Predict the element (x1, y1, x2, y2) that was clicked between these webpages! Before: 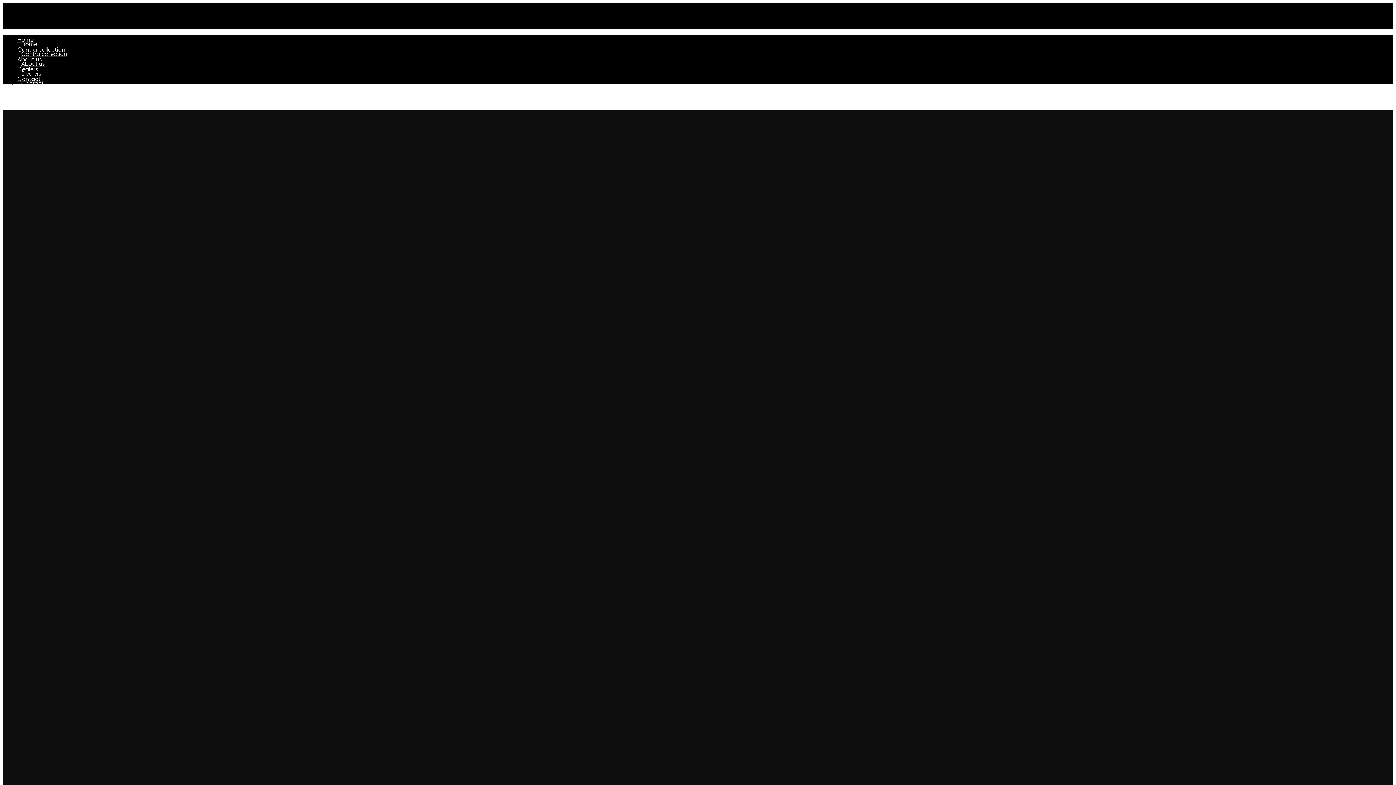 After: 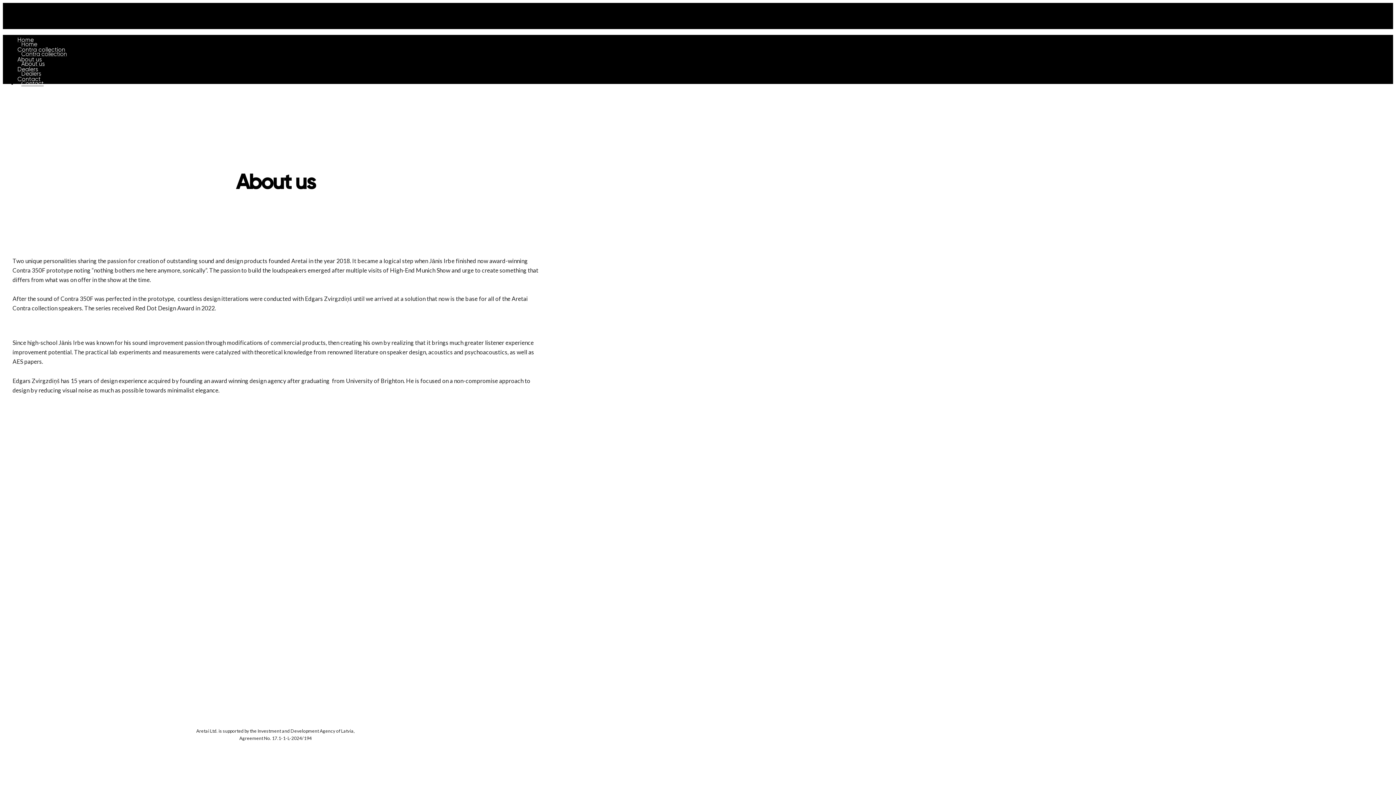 Action: label: About us bbox: (17, 50, 41, 68)